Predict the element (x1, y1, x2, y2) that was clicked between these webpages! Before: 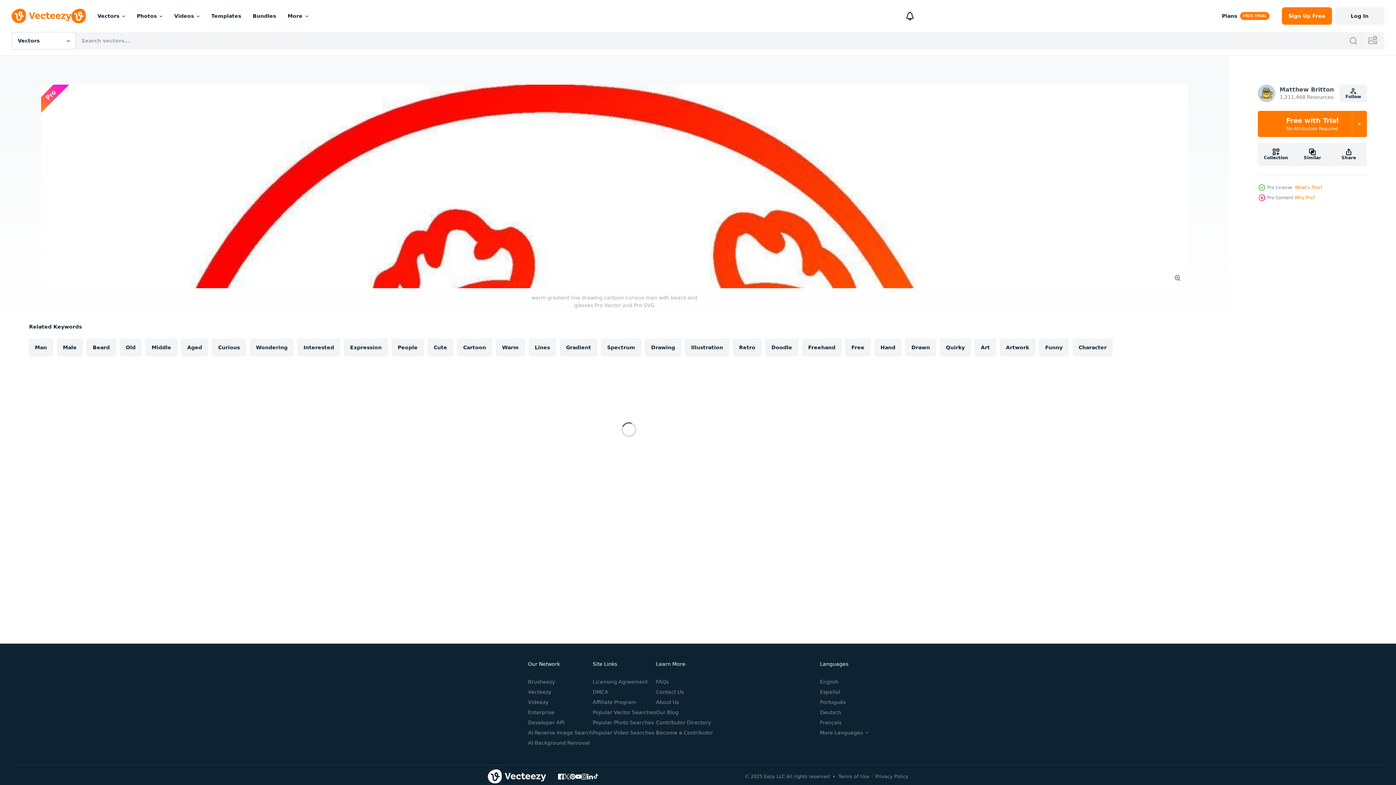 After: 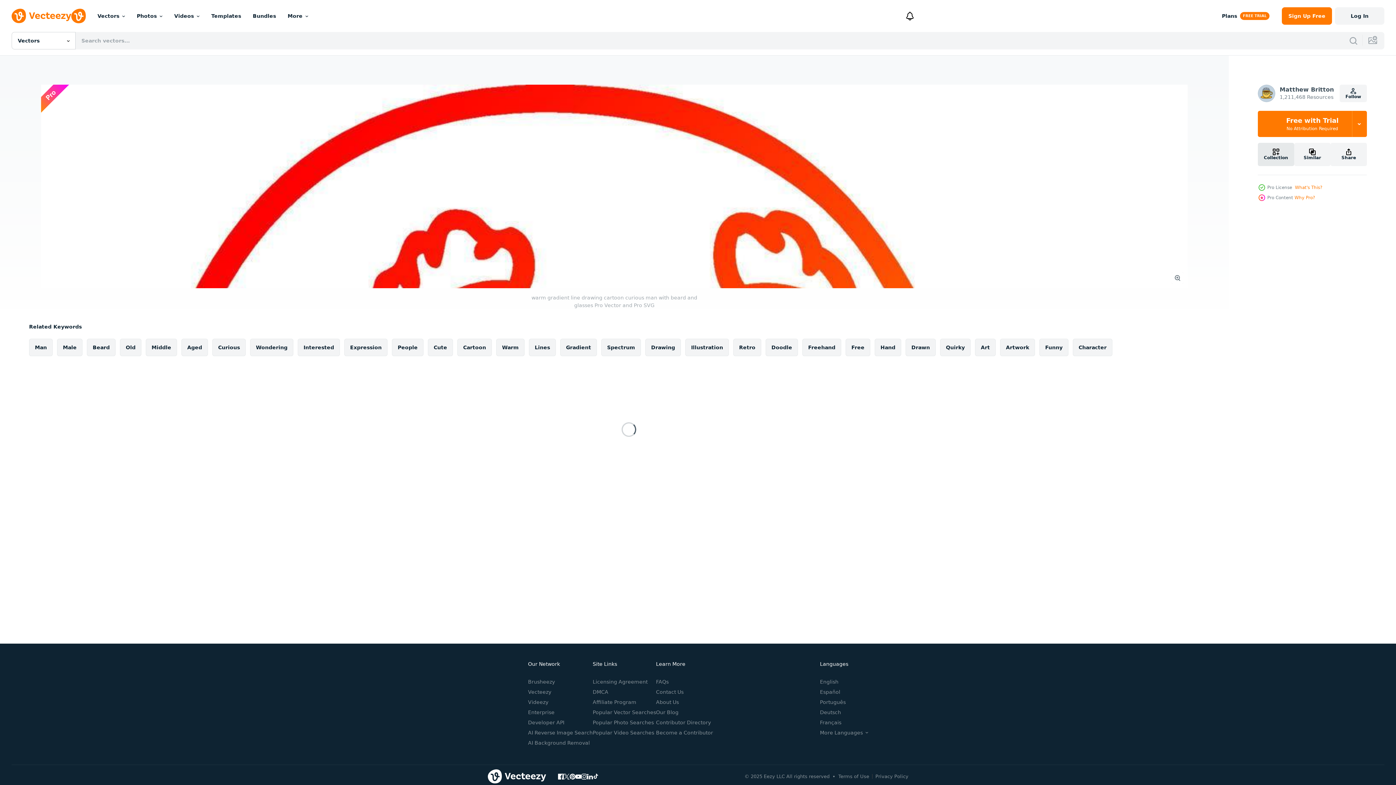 Action: label: Collection bbox: (1258, 142, 1294, 166)